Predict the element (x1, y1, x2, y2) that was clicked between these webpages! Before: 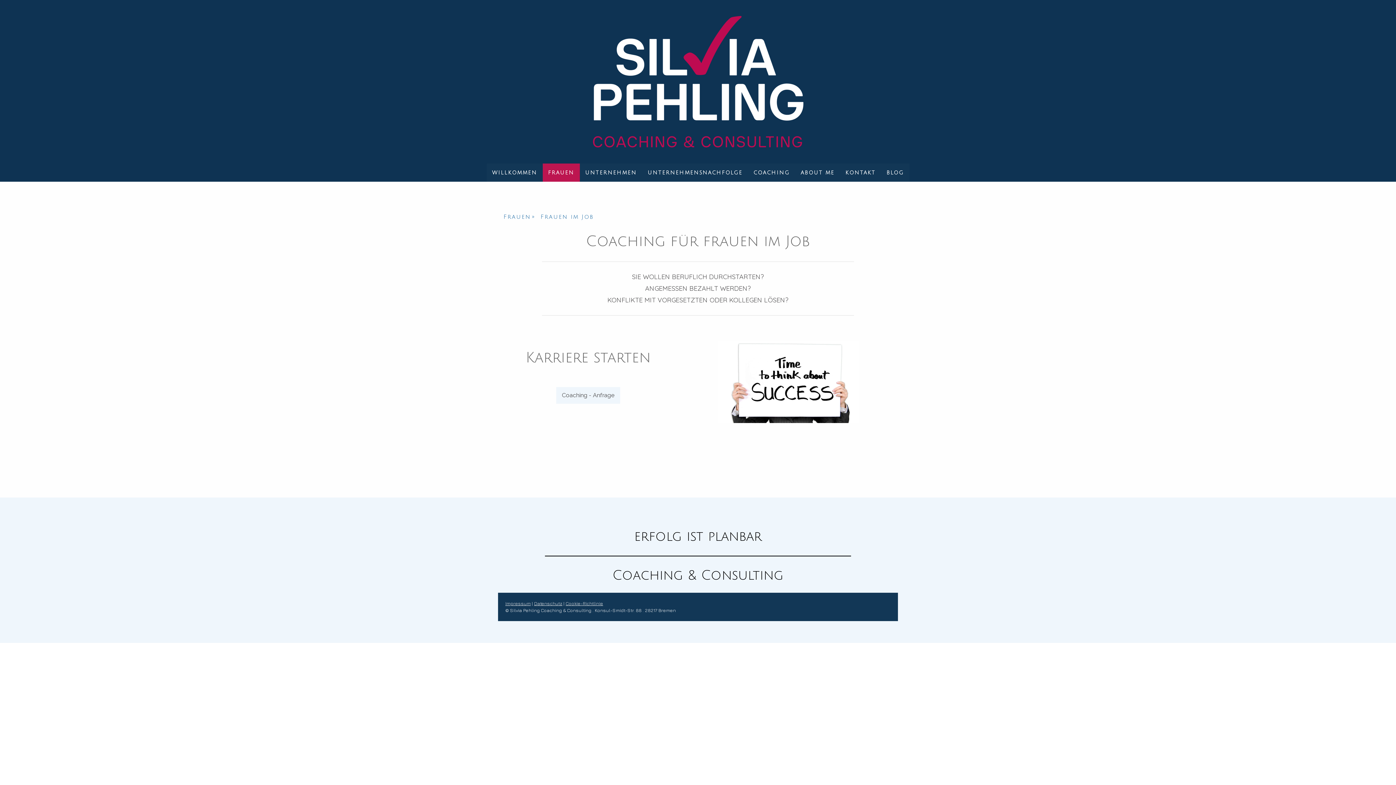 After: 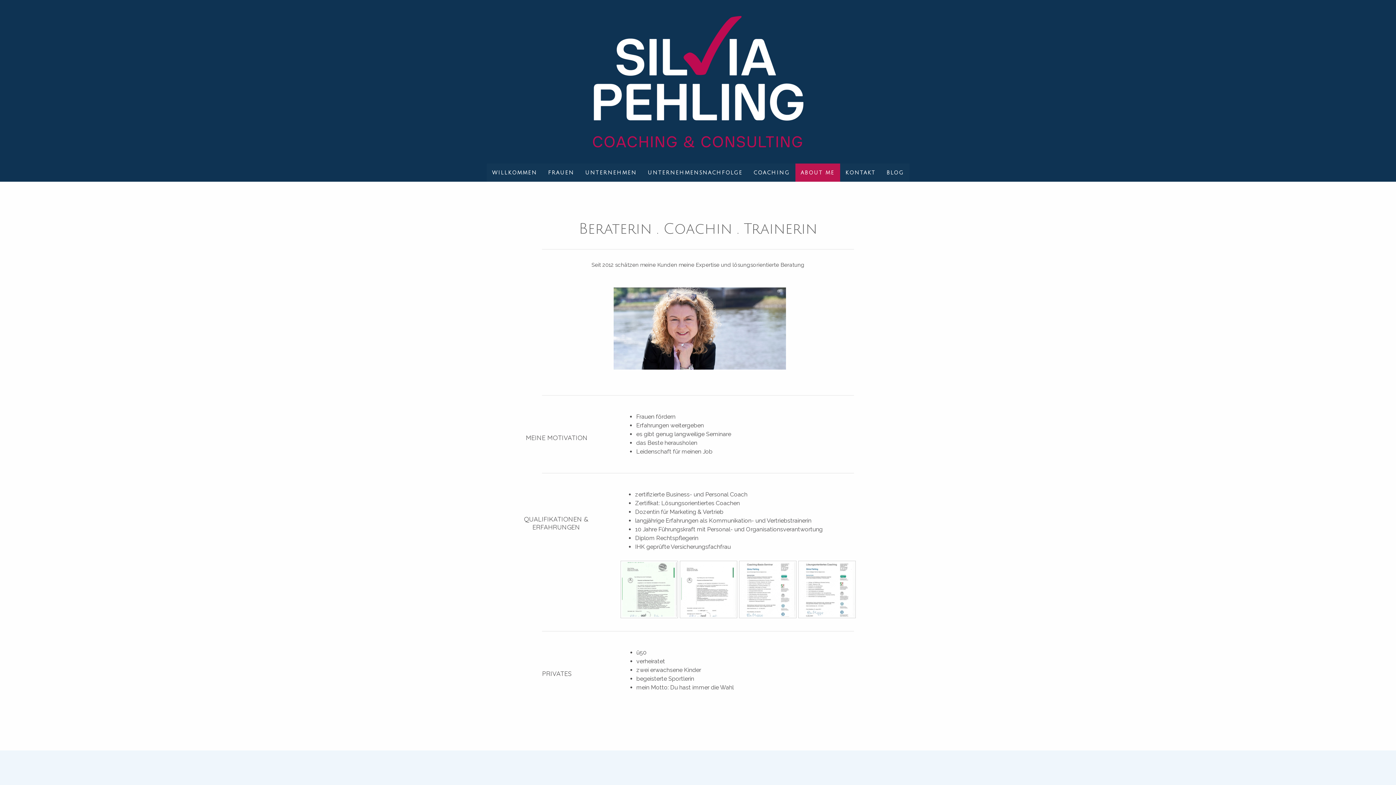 Action: bbox: (795, 163, 840, 181) label: ABOUT ME